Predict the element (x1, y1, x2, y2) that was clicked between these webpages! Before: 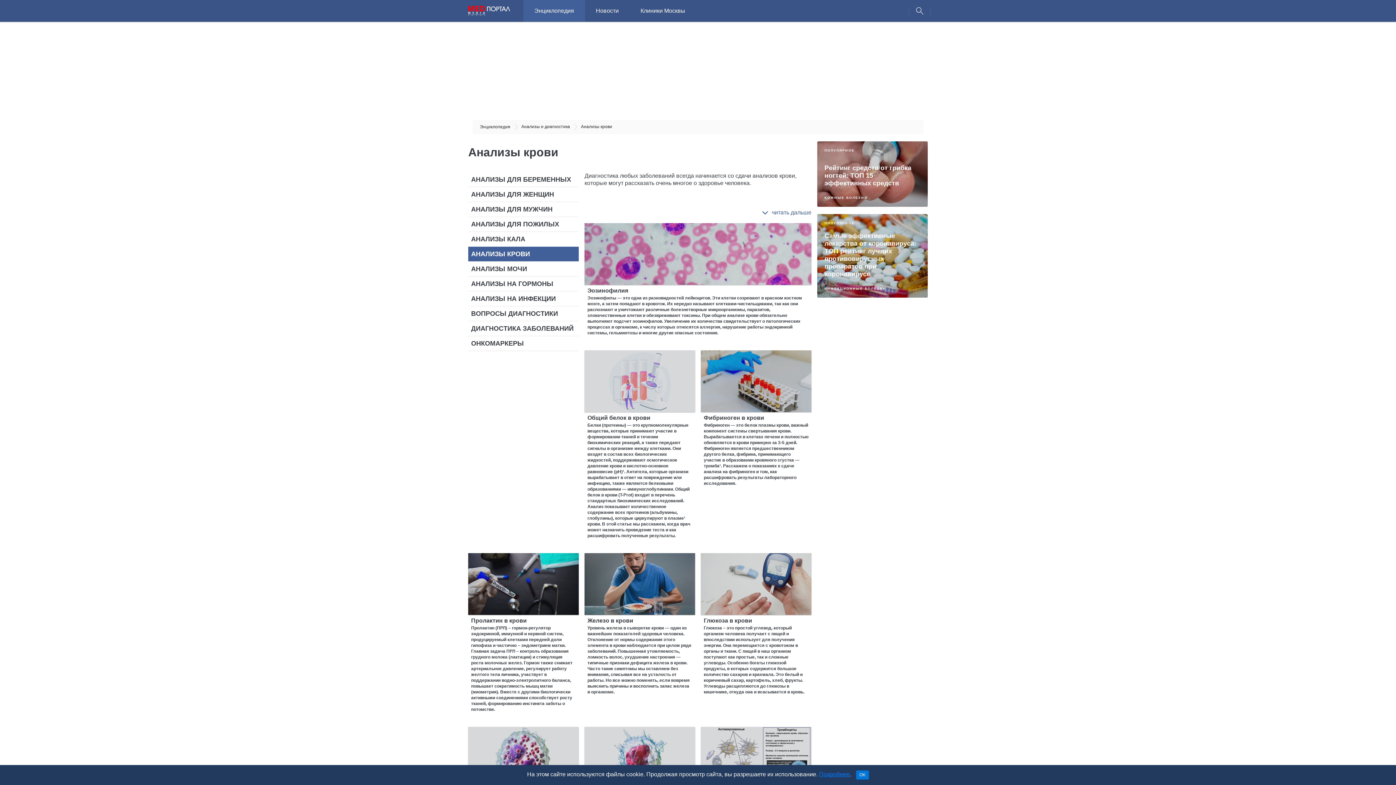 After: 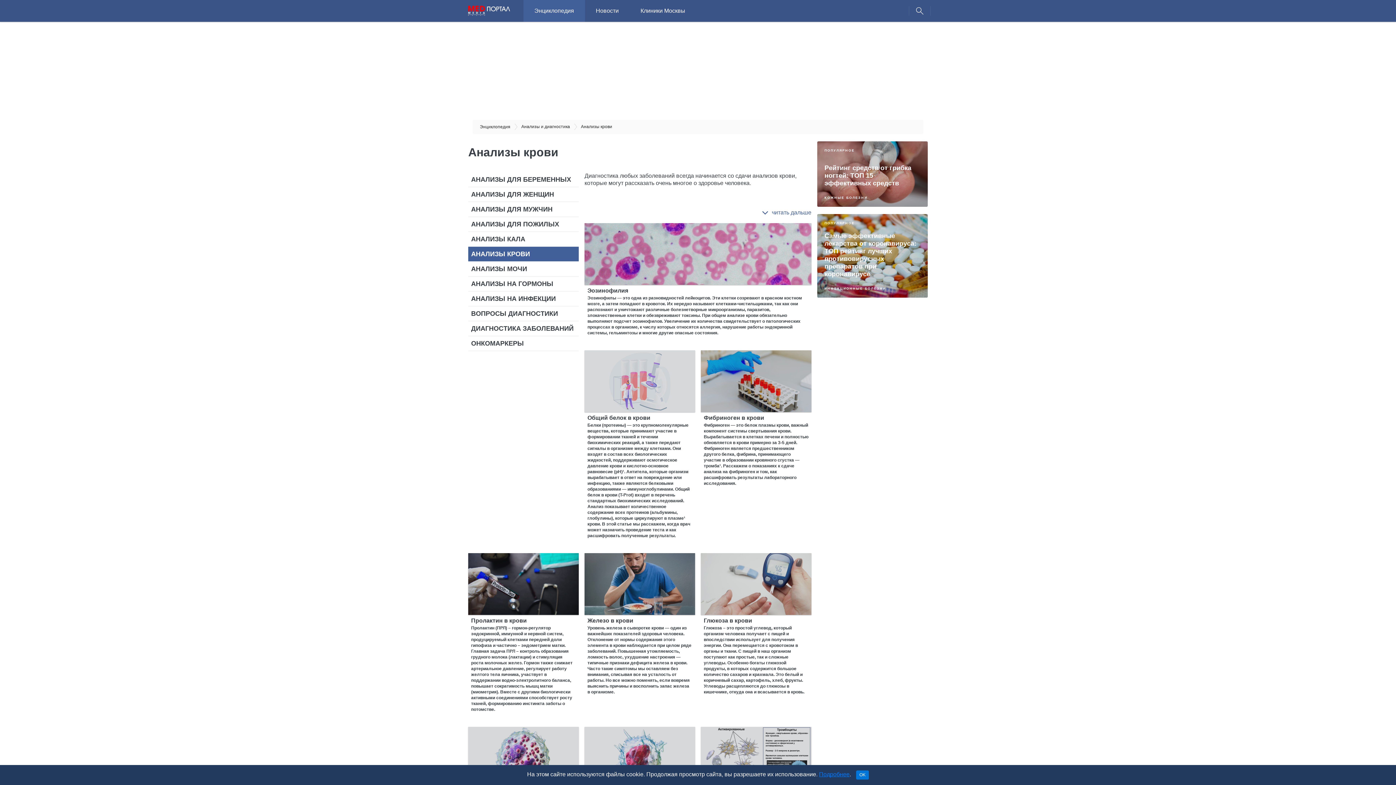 Action: label: АНАЛИЗЫ КРОВИ bbox: (468, 246, 578, 261)